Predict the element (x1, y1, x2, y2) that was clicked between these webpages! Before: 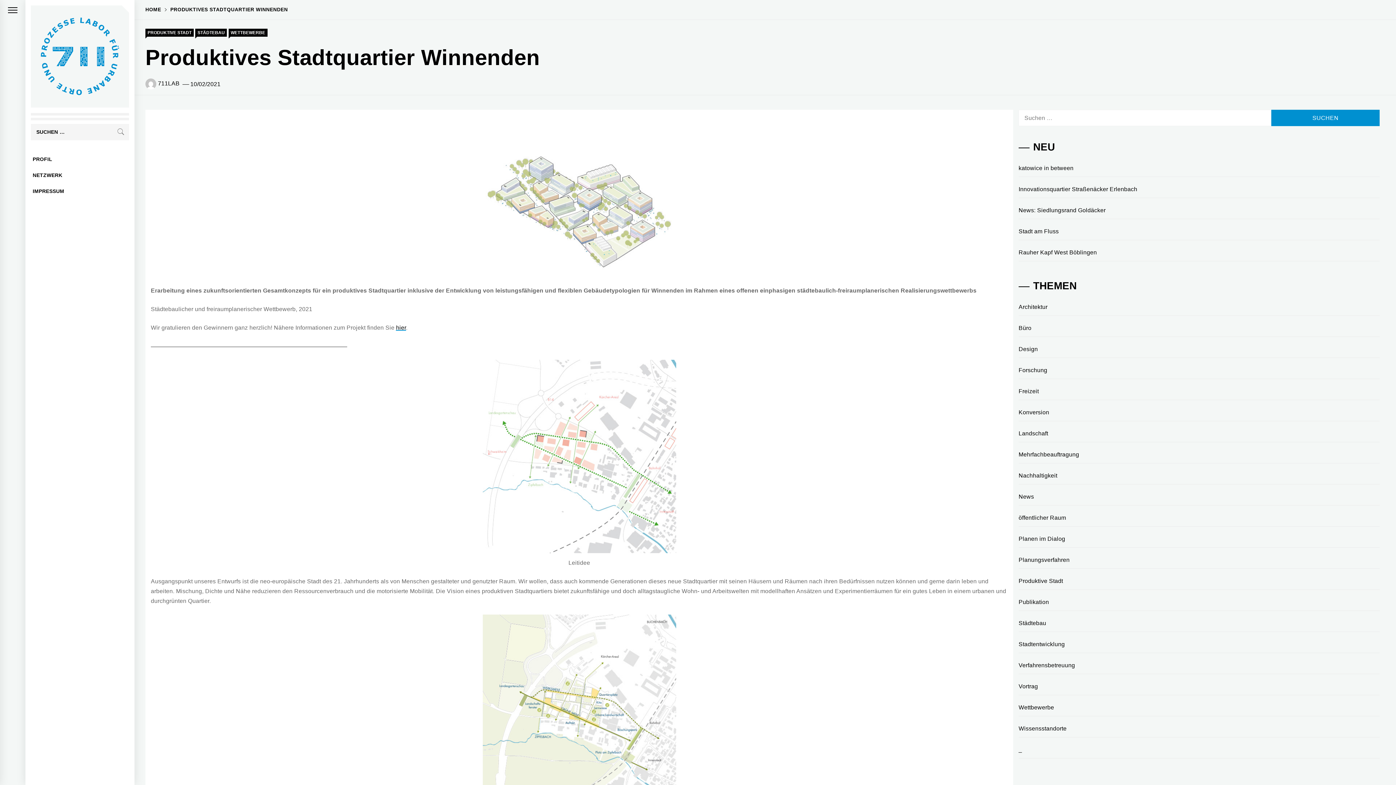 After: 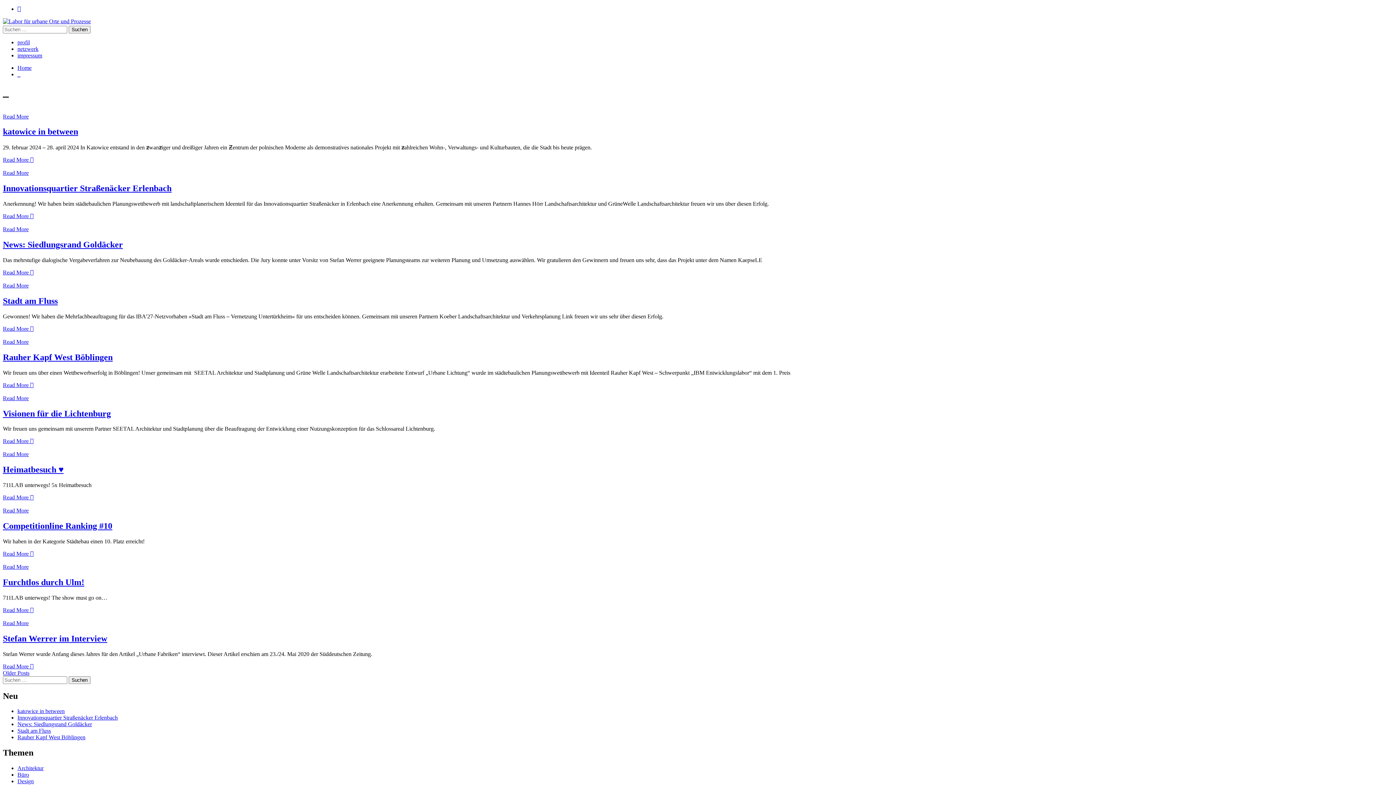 Action: label: _ bbox: (1018, 741, 1380, 759)